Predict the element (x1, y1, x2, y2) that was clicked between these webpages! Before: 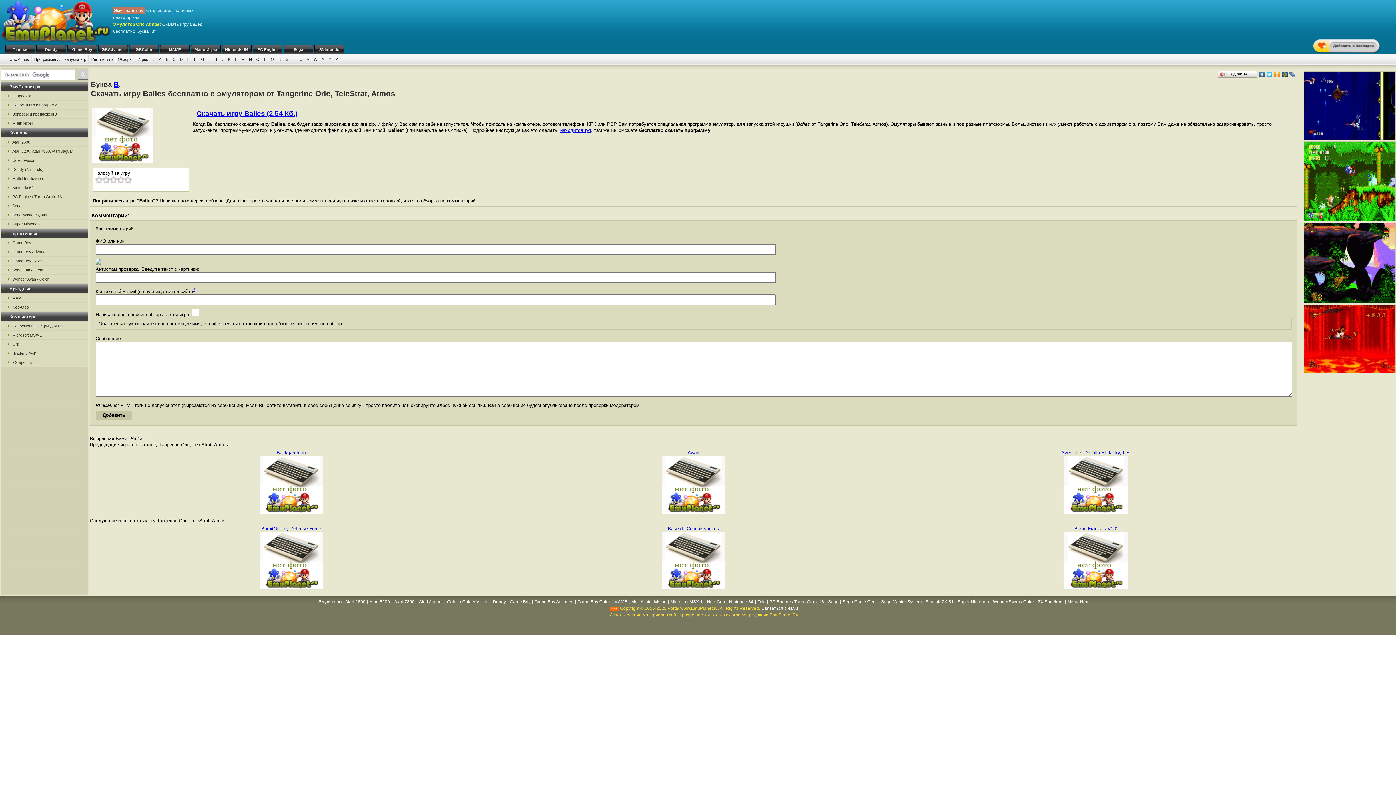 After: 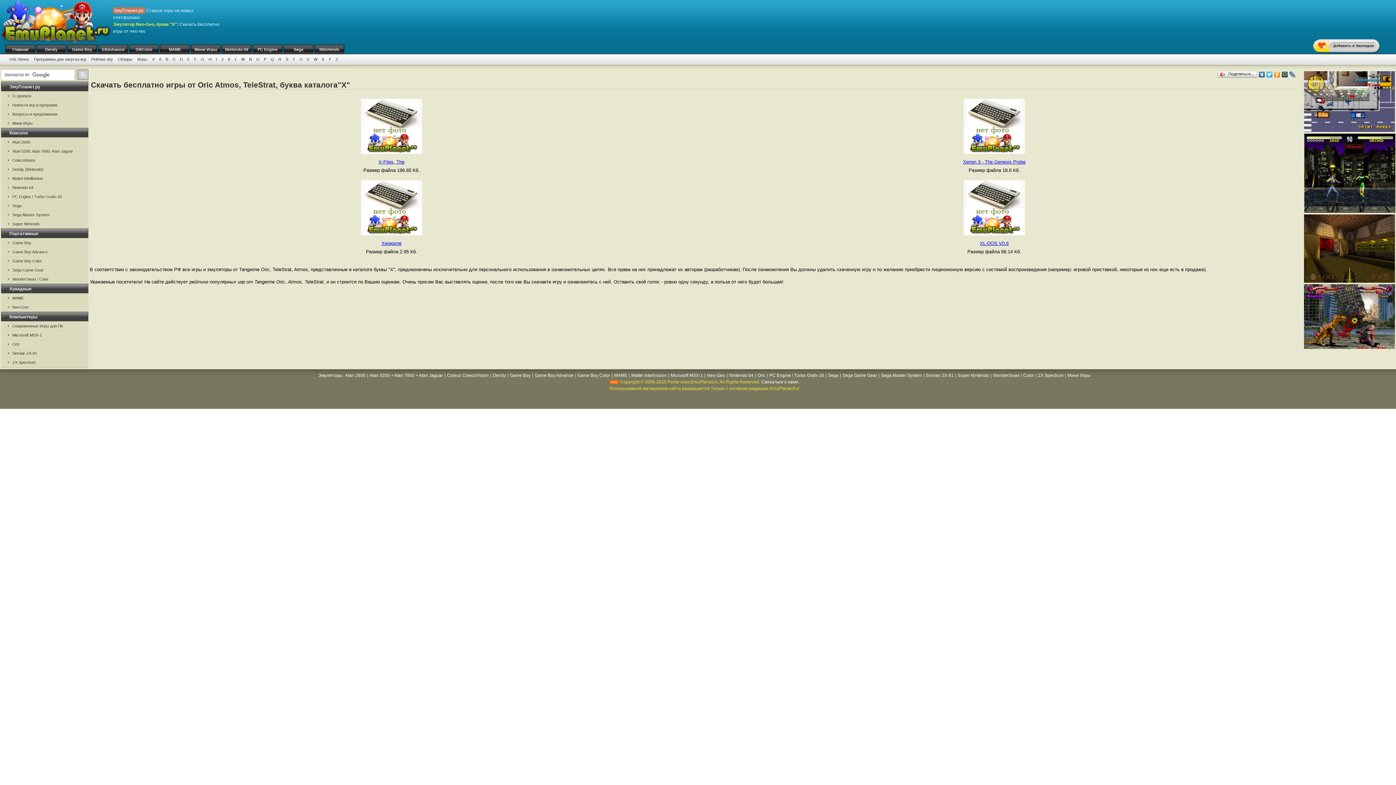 Action: bbox: (319, 57, 326, 61) label: X